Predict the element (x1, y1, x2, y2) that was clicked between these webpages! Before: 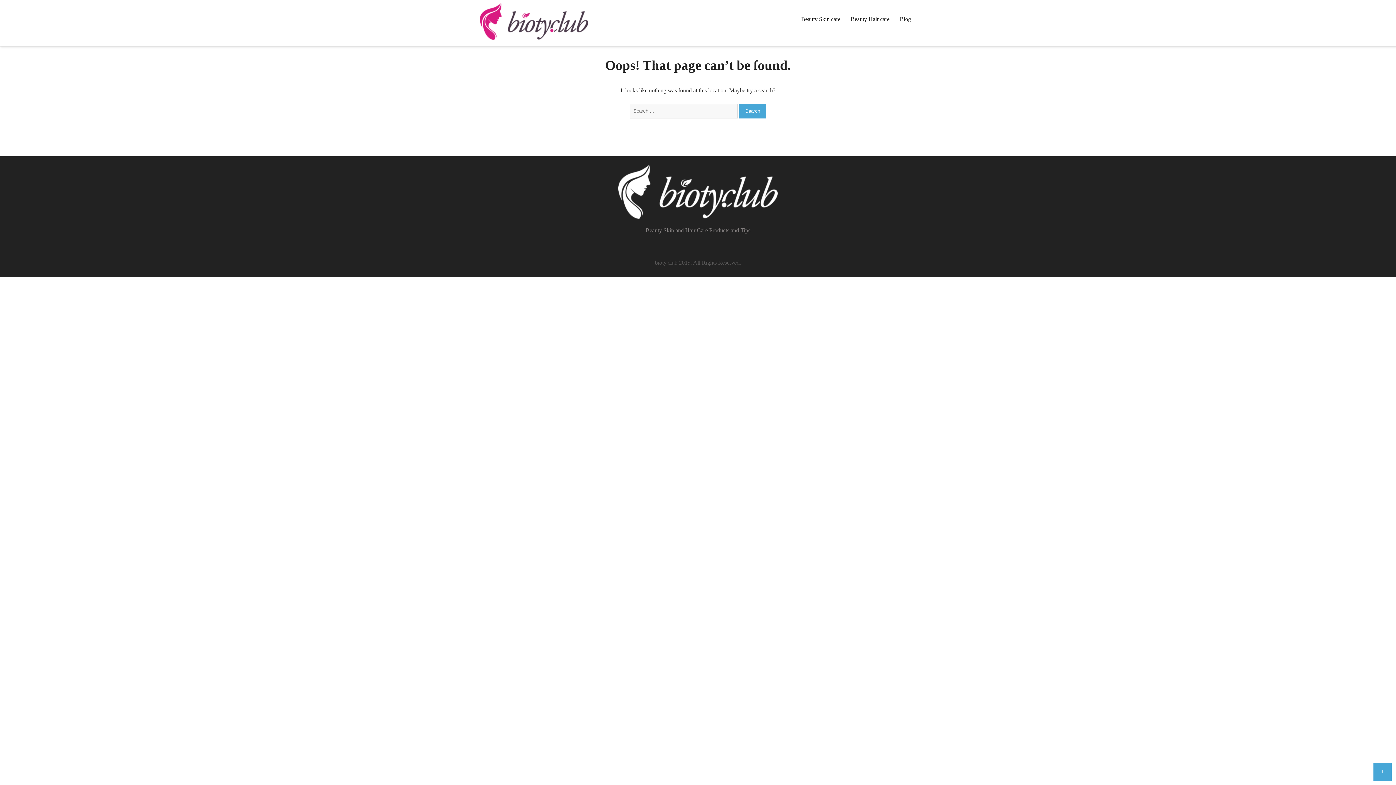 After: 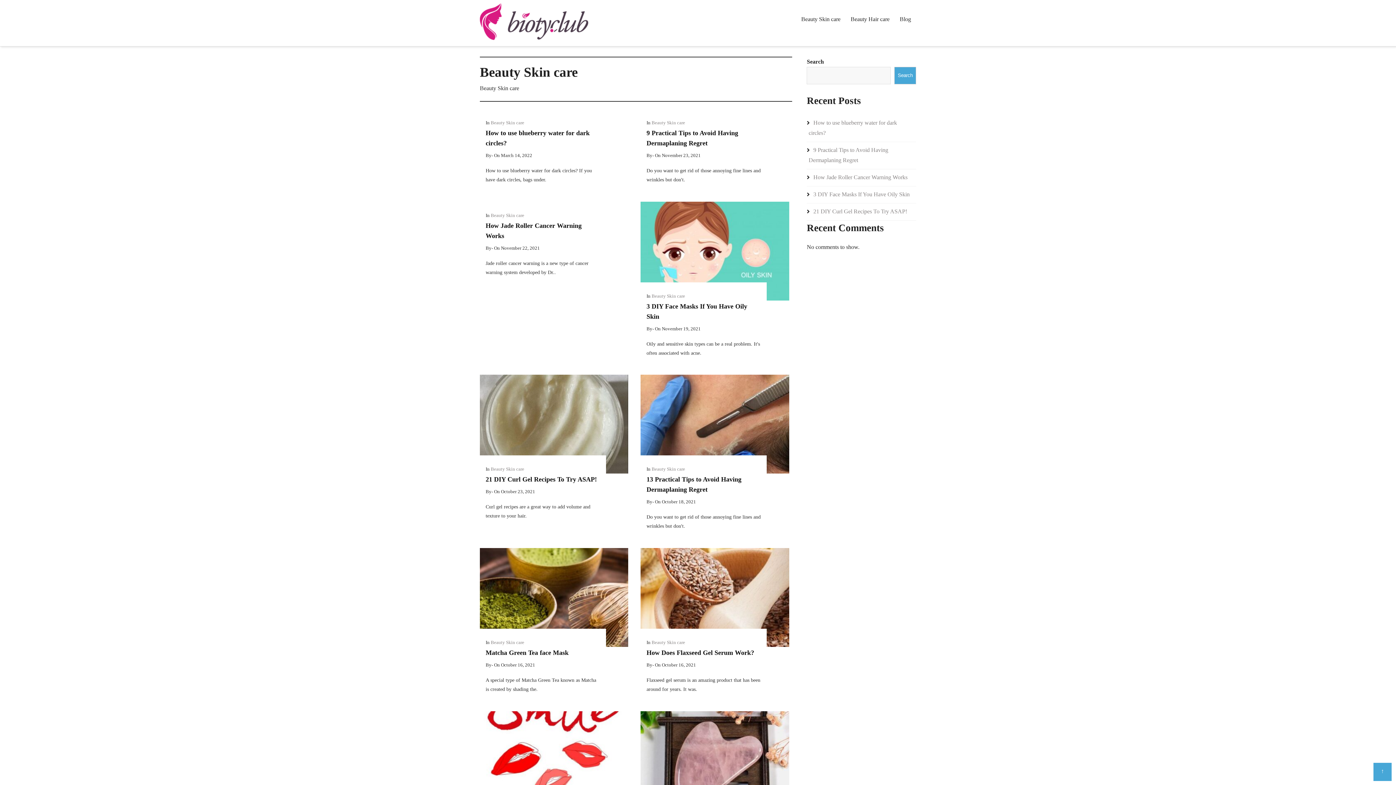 Action: label: Beauty Skin care bbox: (796, 6, 845, 31)